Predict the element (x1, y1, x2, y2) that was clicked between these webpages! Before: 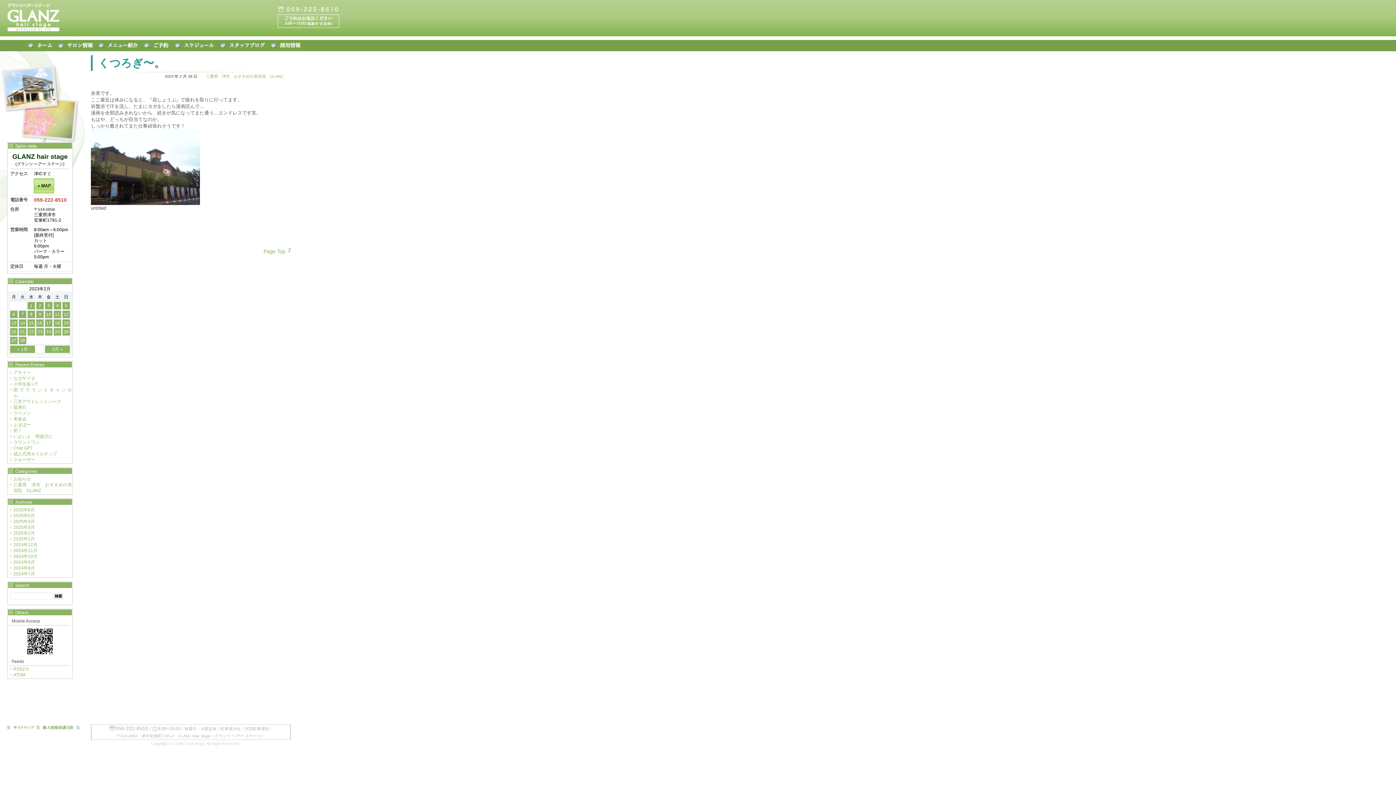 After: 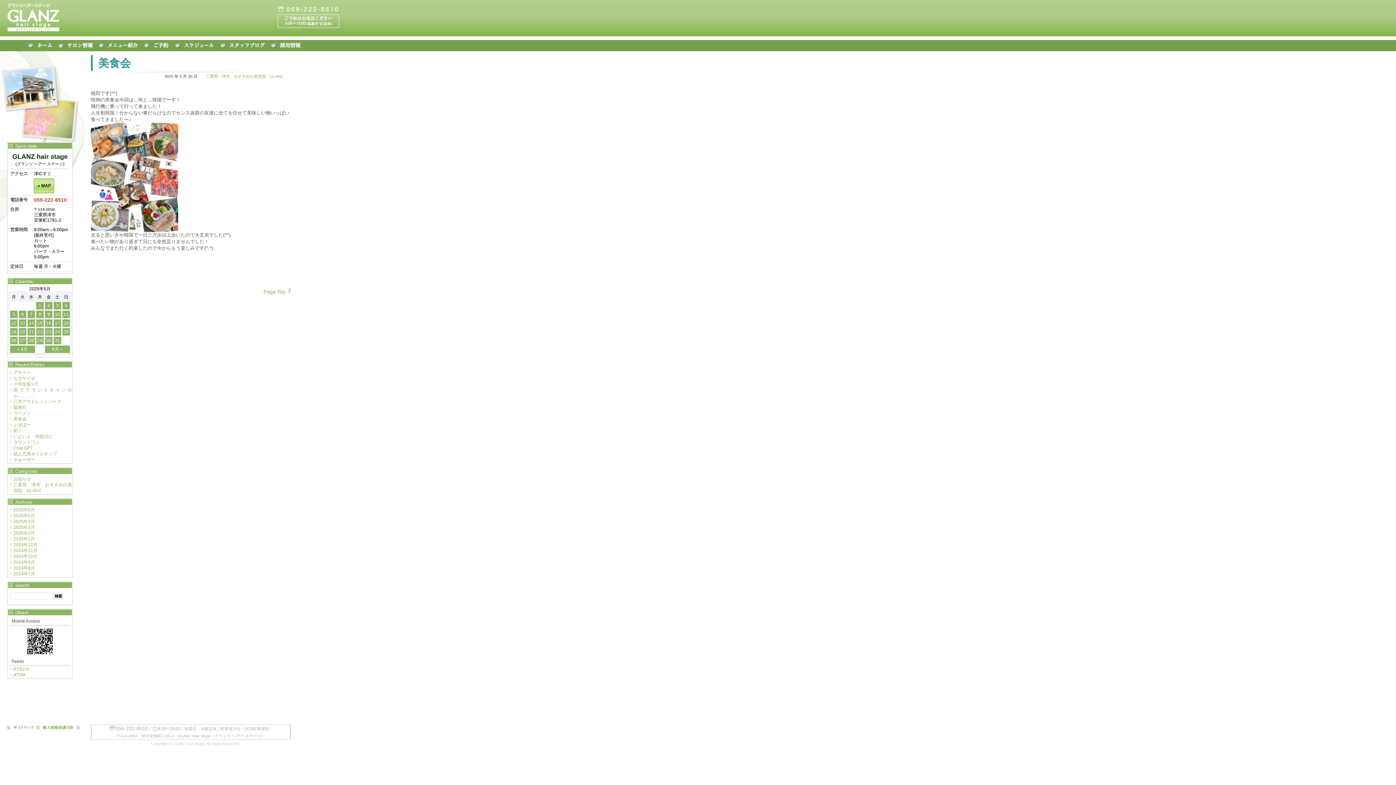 Action: label: 美食会 bbox: (13, 416, 26, 421)